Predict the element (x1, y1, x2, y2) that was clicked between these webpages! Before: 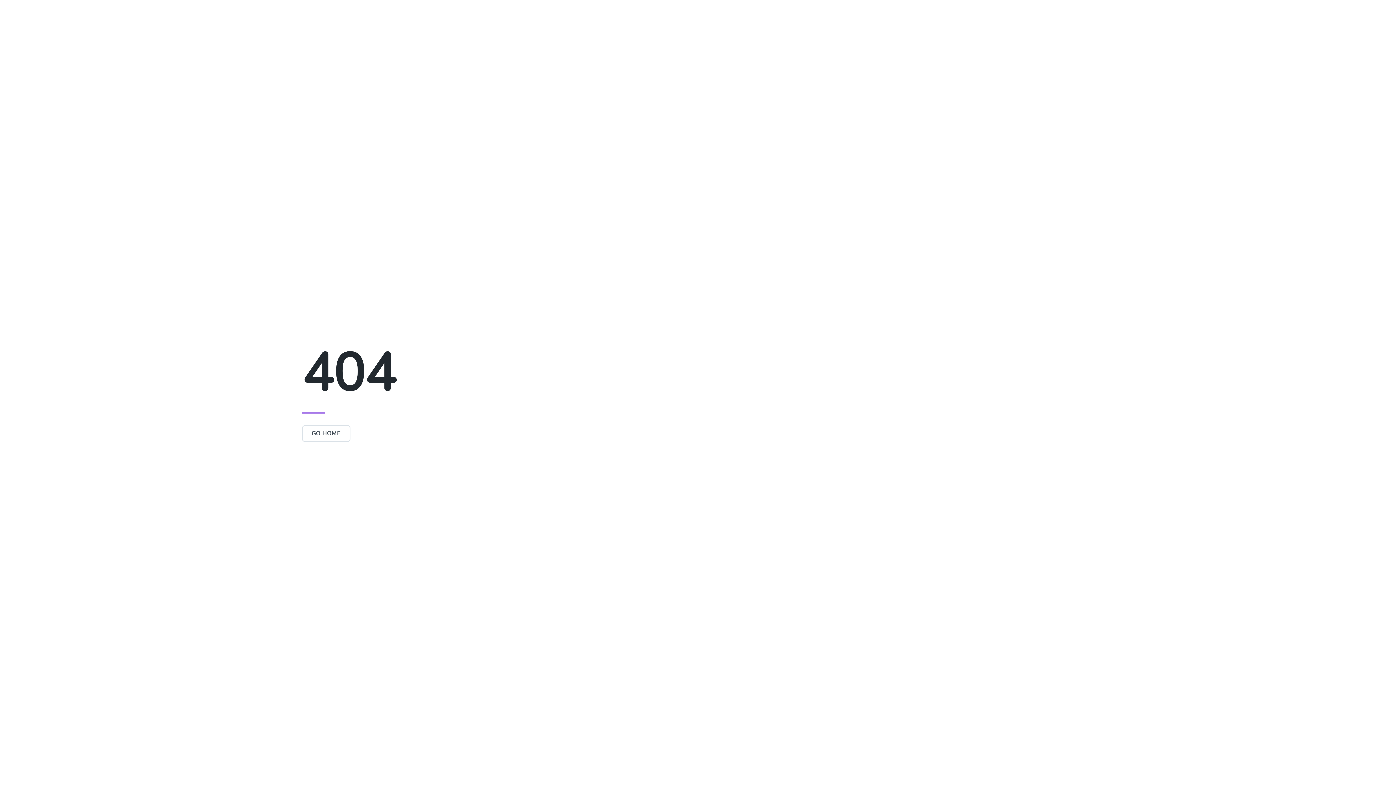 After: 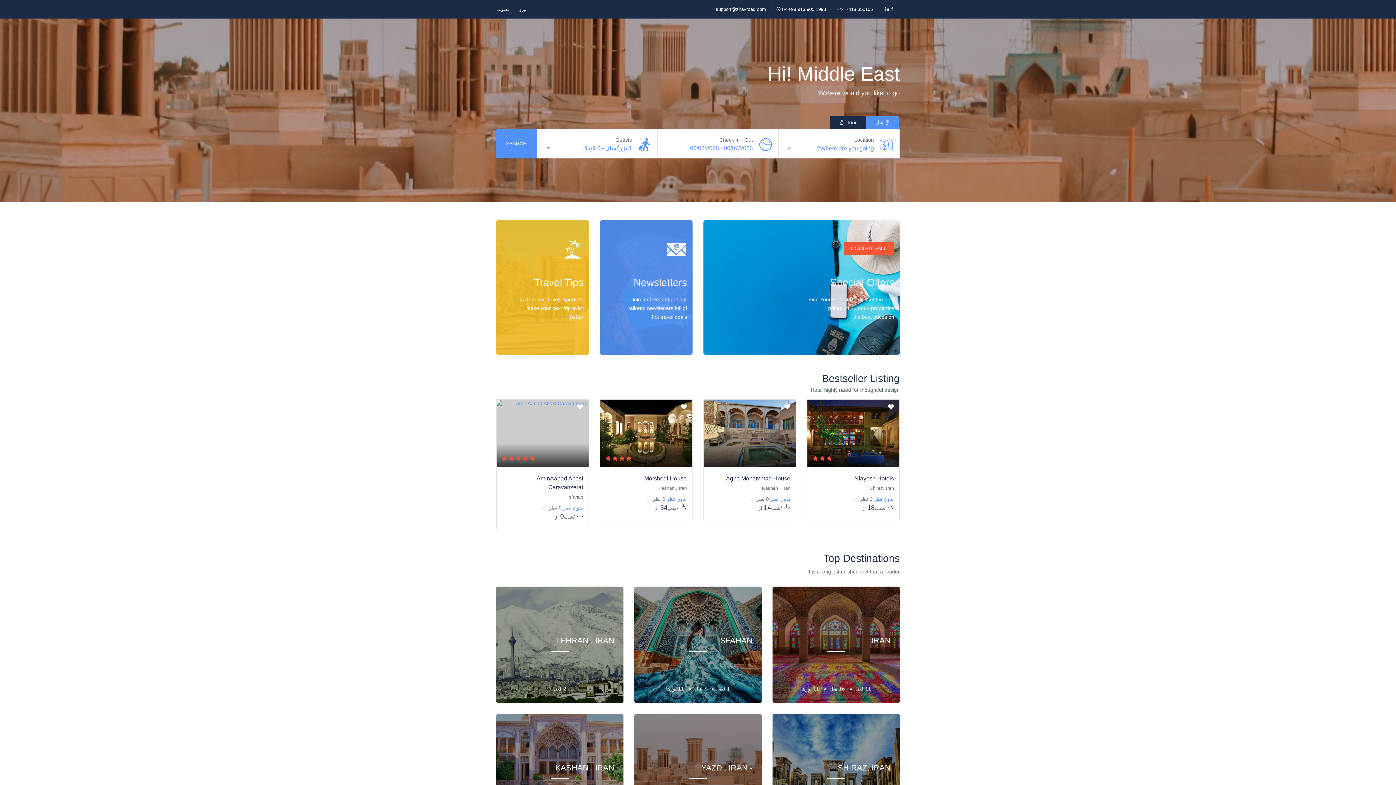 Action: label: GO HOME bbox: (302, 425, 350, 442)